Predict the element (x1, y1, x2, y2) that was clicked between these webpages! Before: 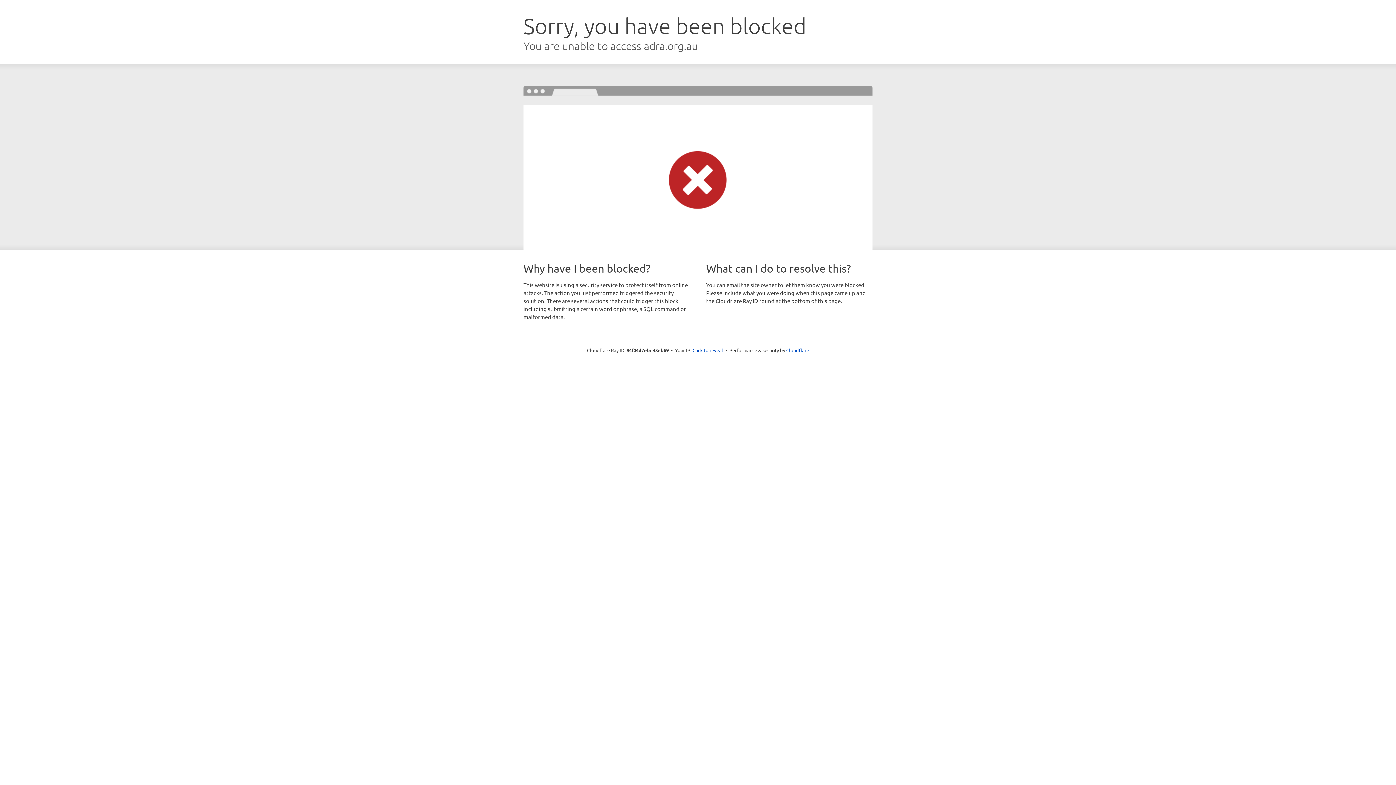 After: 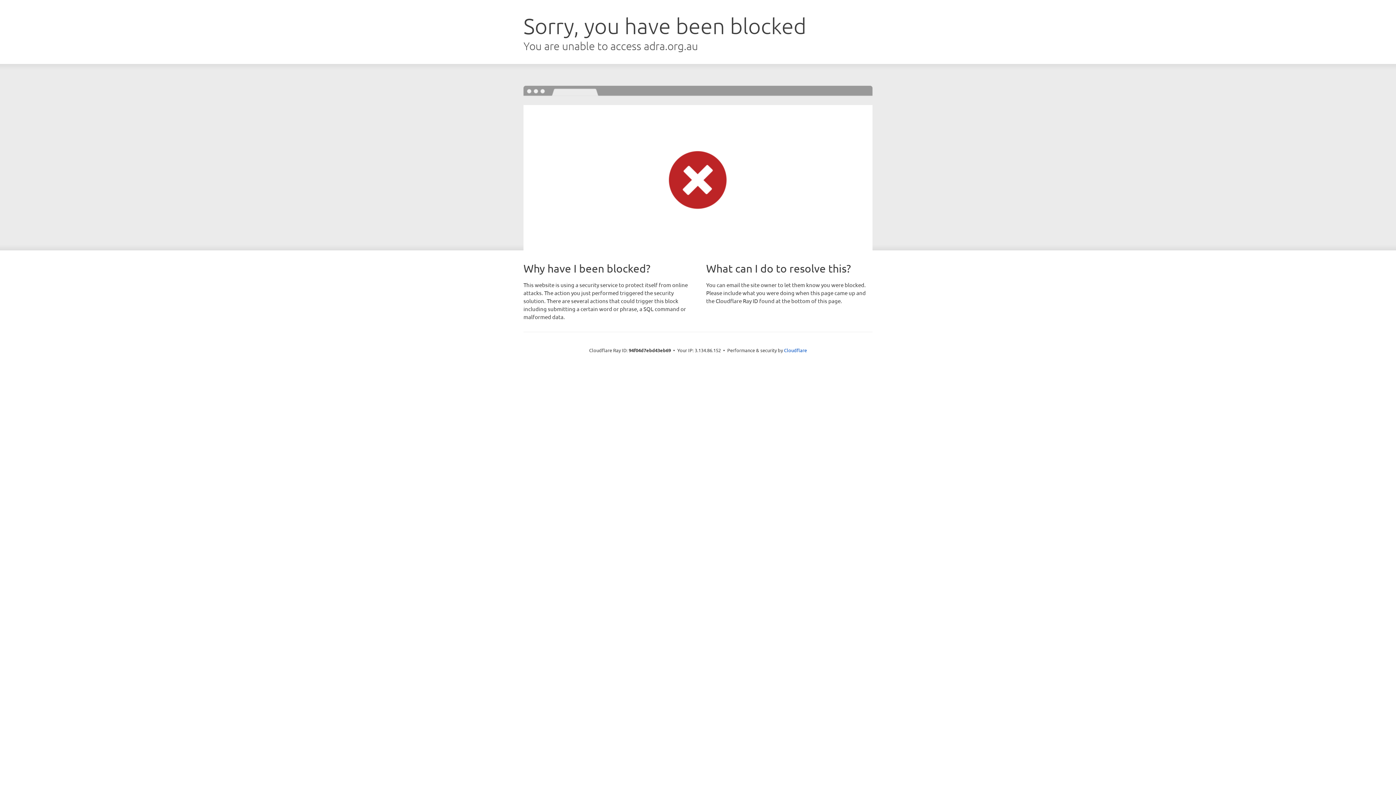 Action: bbox: (692, 346, 723, 353) label: Click to reveal